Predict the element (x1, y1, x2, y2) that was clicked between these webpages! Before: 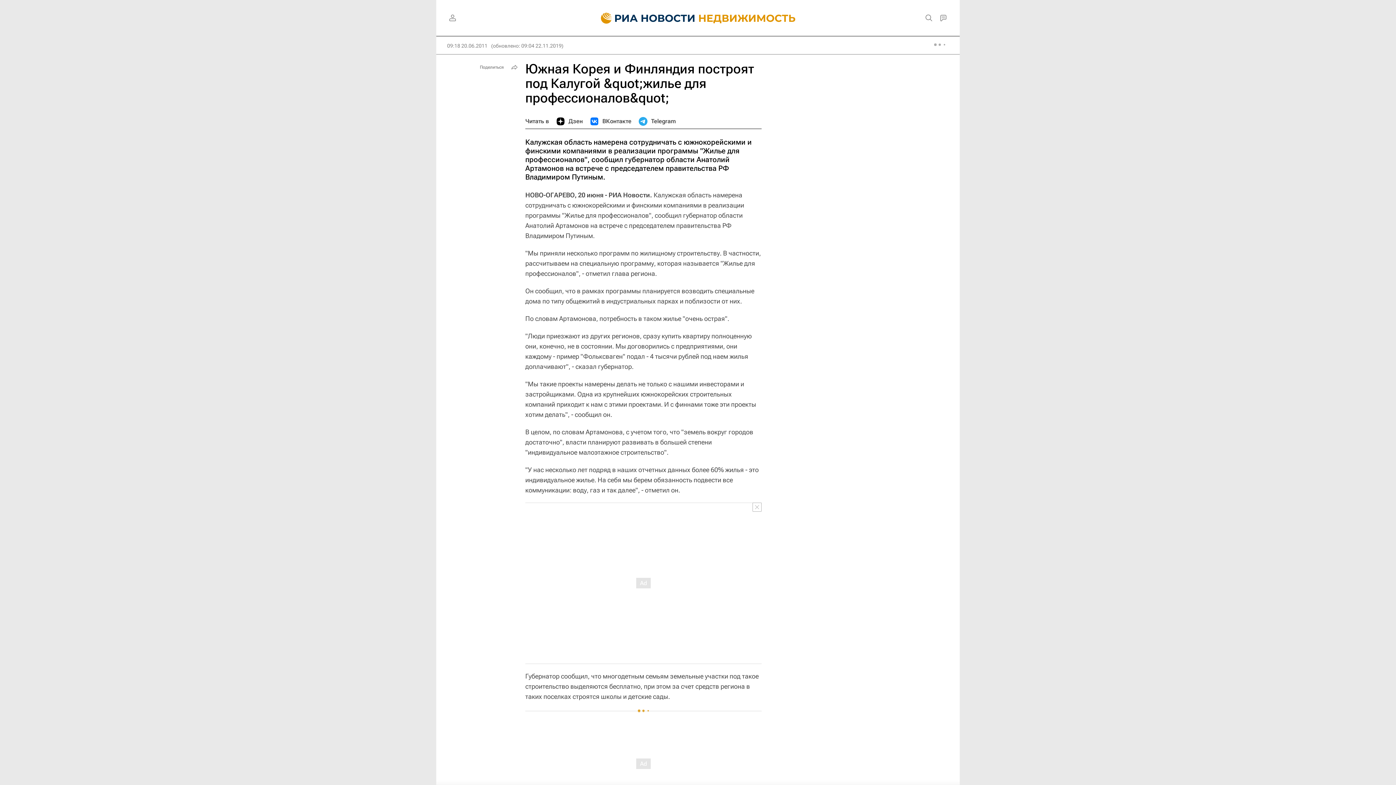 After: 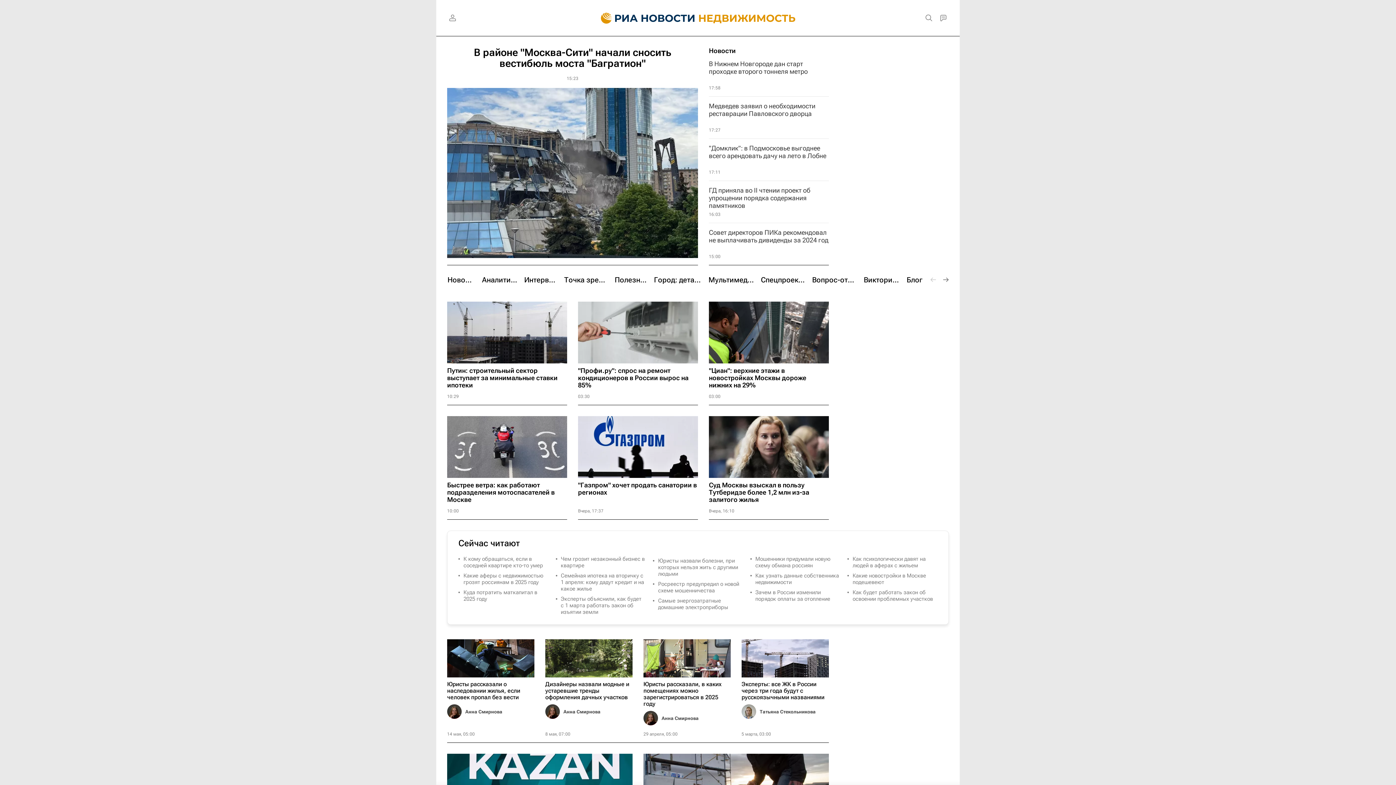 Action: bbox: (590, 0, 806, 36)